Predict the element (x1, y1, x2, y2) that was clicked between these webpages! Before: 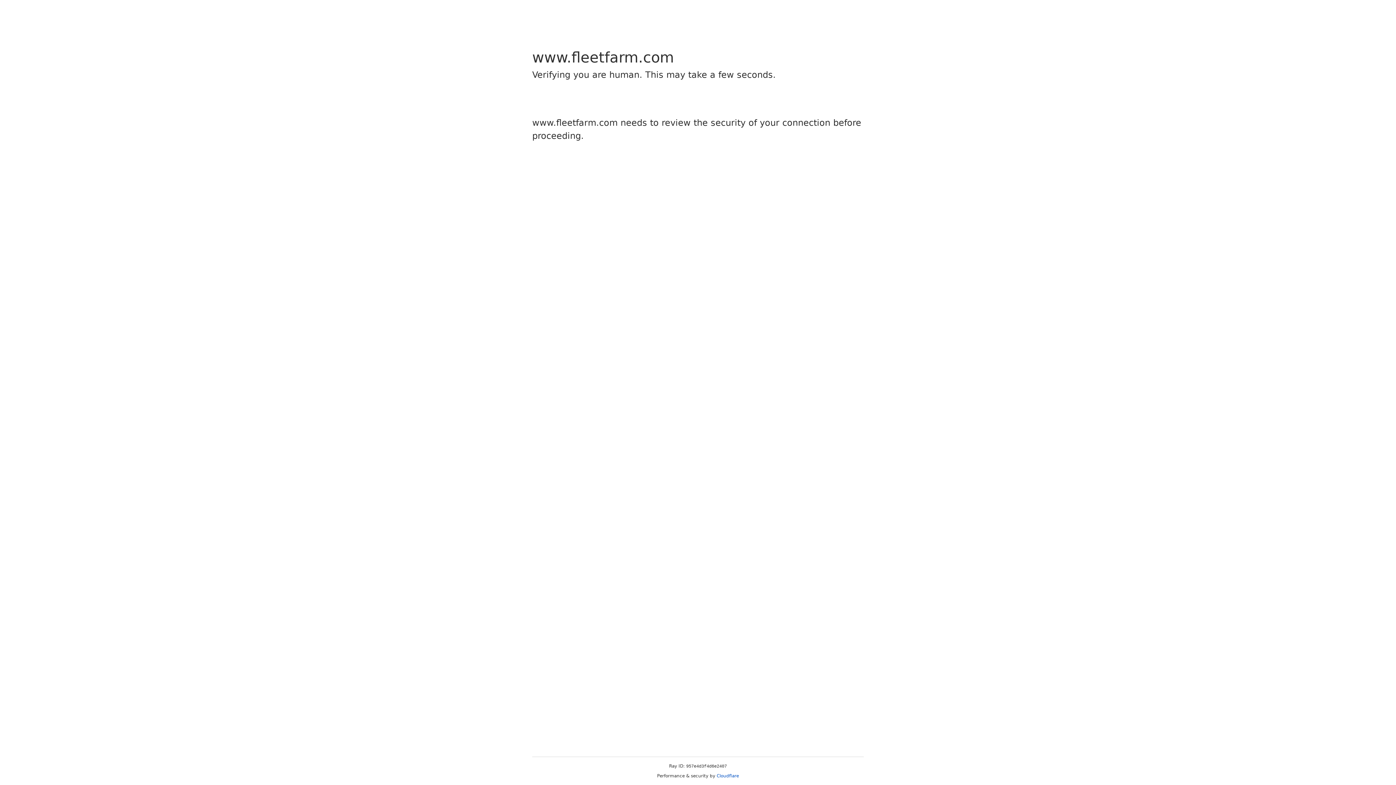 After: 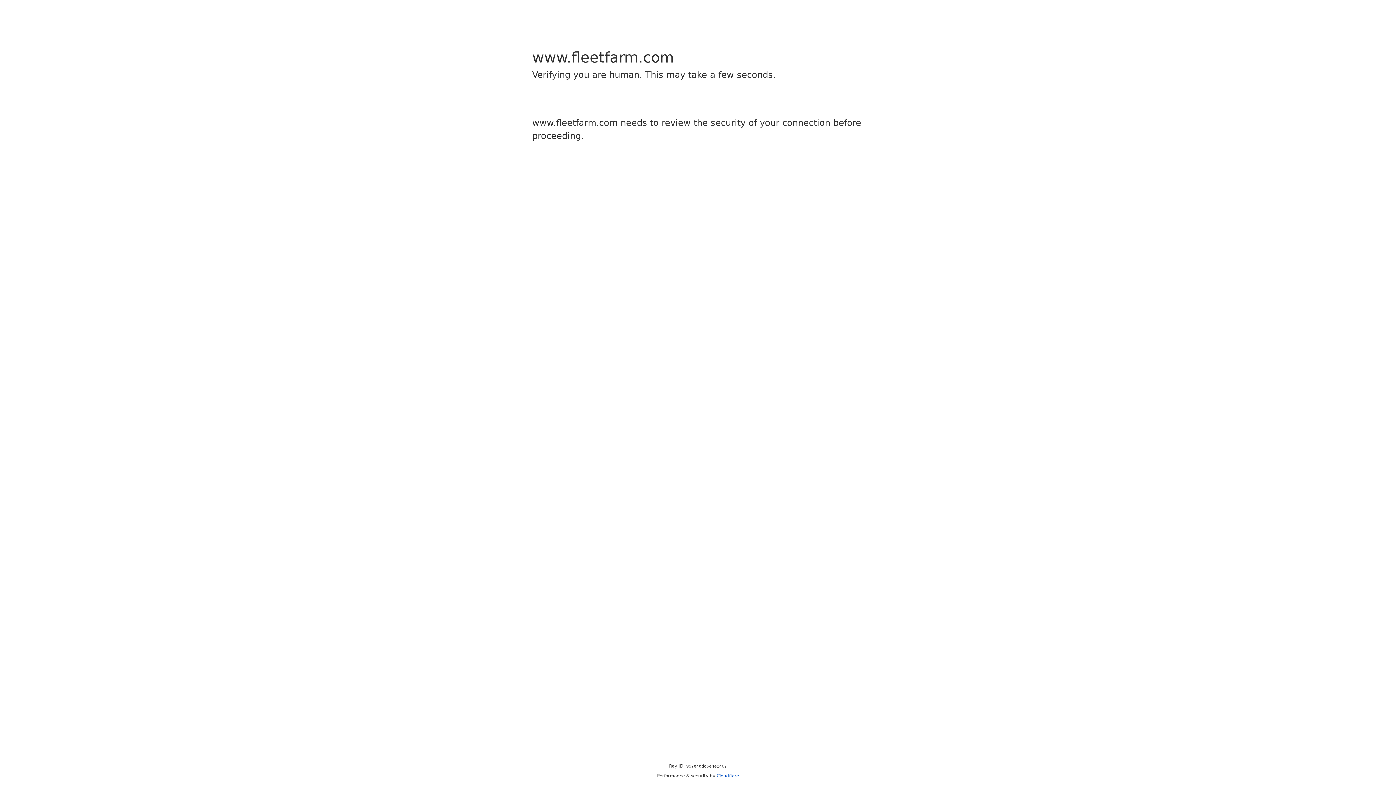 Action: bbox: (716, 773, 739, 778) label: Cloudflare